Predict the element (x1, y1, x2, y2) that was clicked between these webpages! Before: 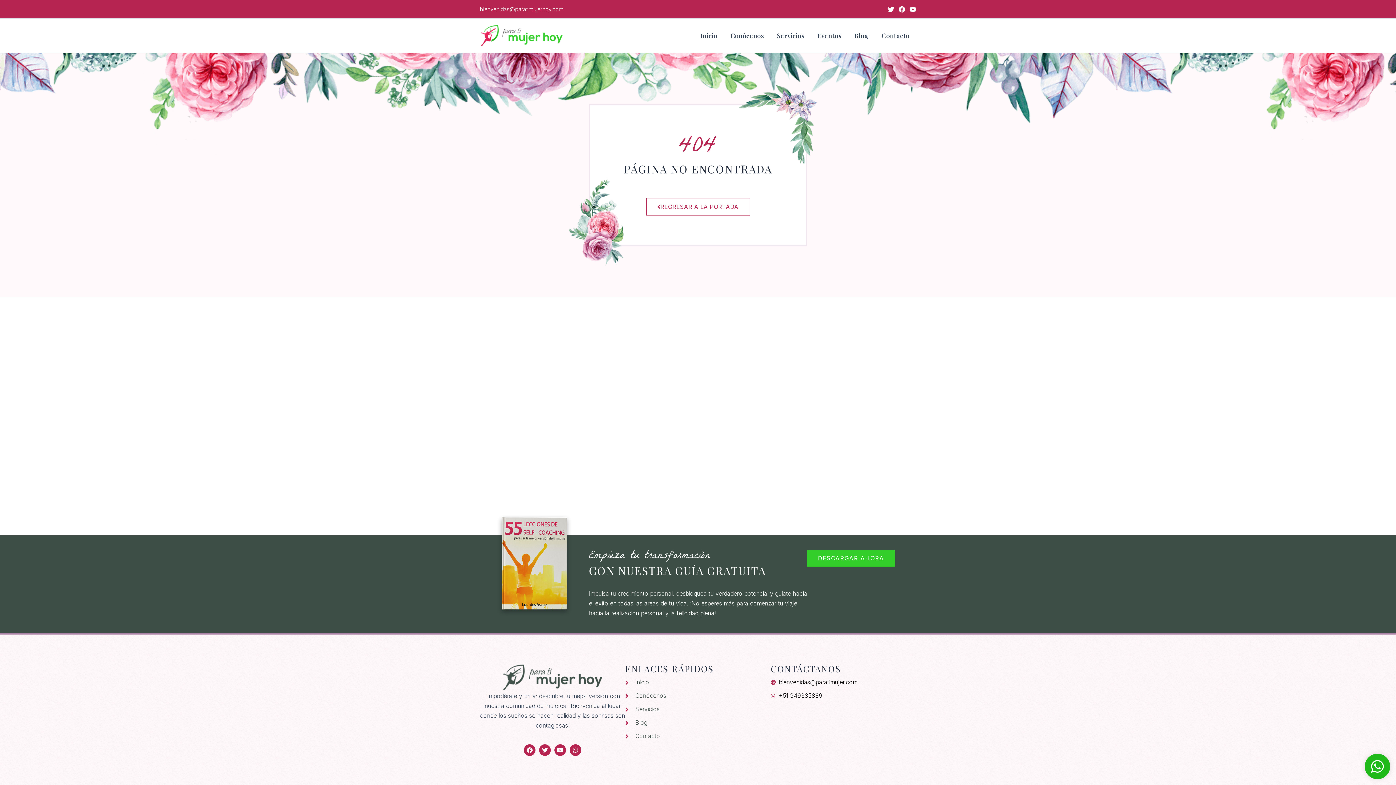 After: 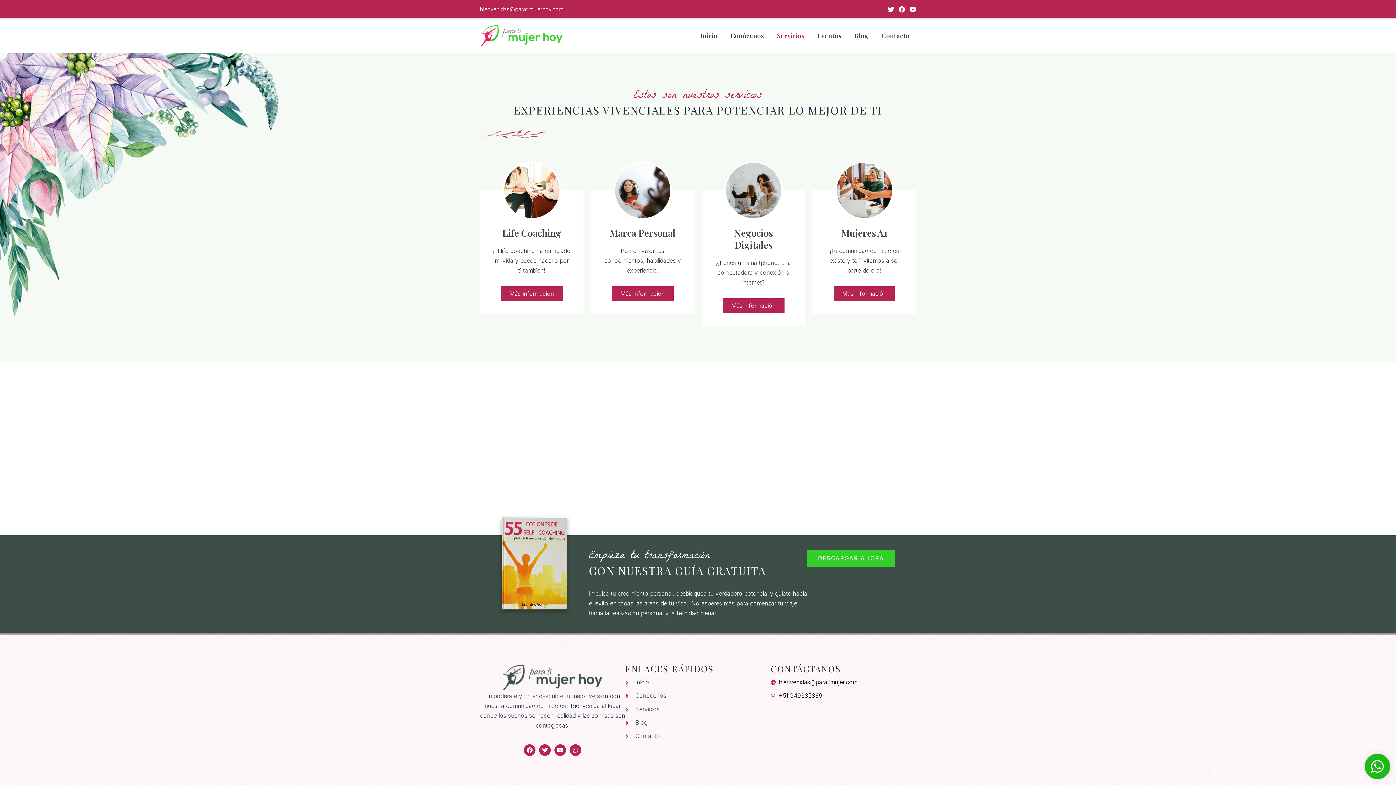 Action: label: Servicios bbox: (770, 21, 810, 50)